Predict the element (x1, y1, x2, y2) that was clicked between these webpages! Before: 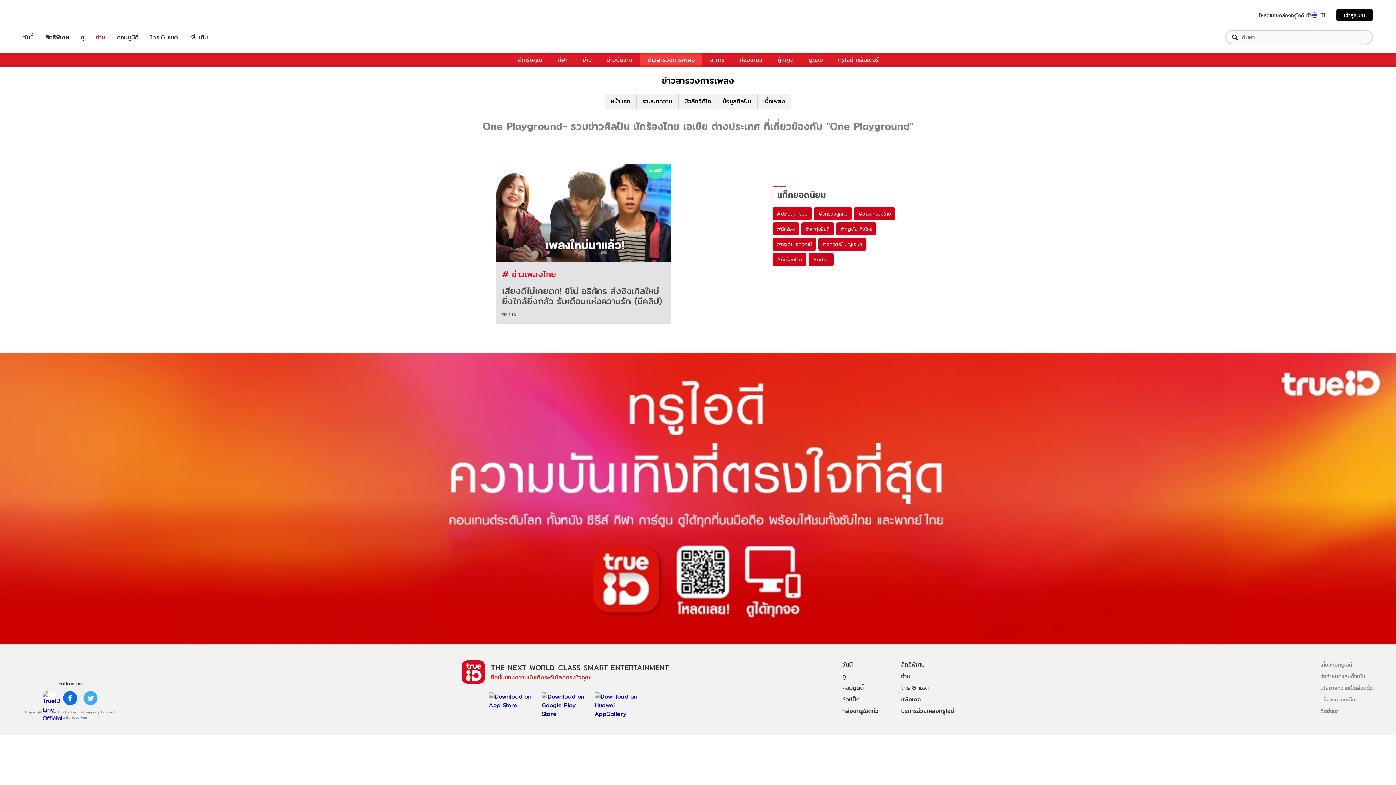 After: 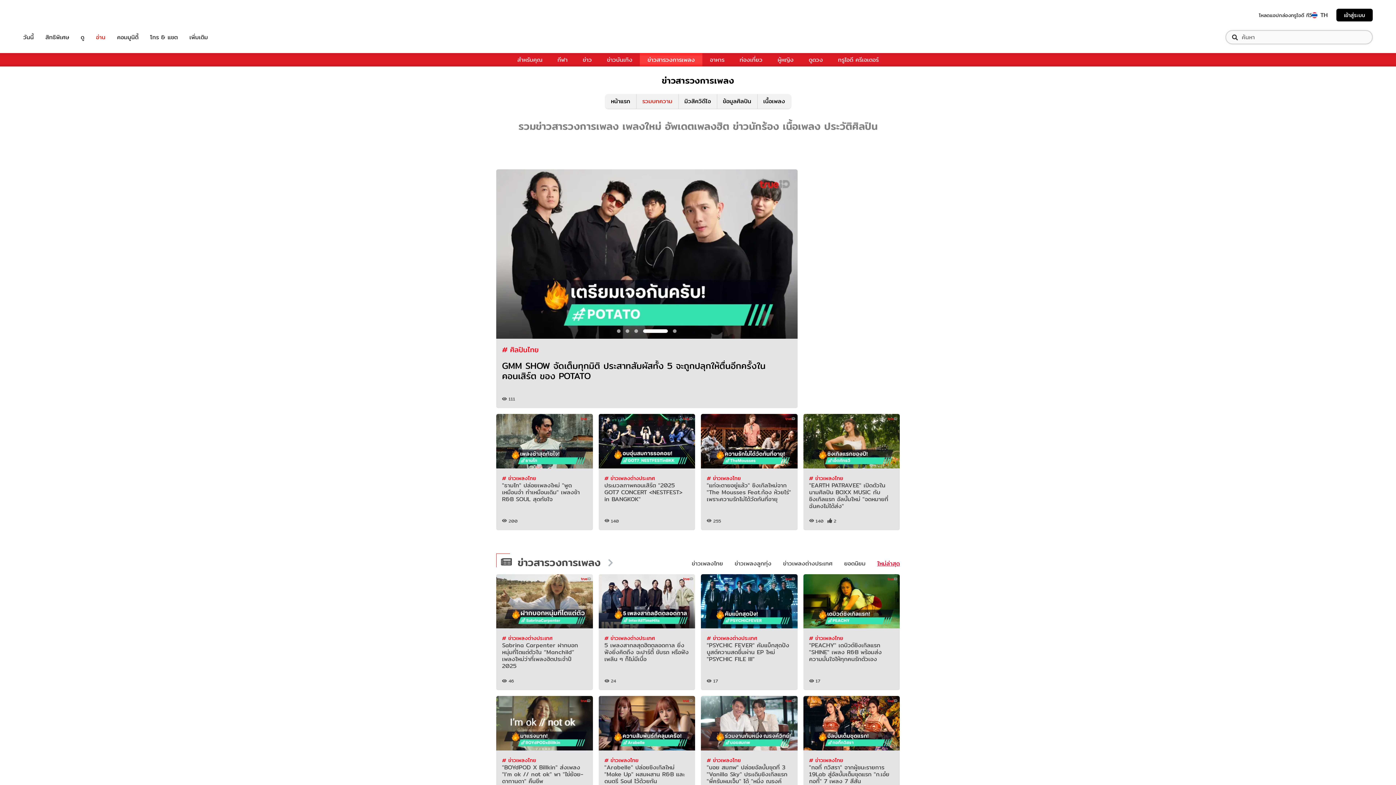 Action: label: รวมบทความ bbox: (636, 94, 678, 108)